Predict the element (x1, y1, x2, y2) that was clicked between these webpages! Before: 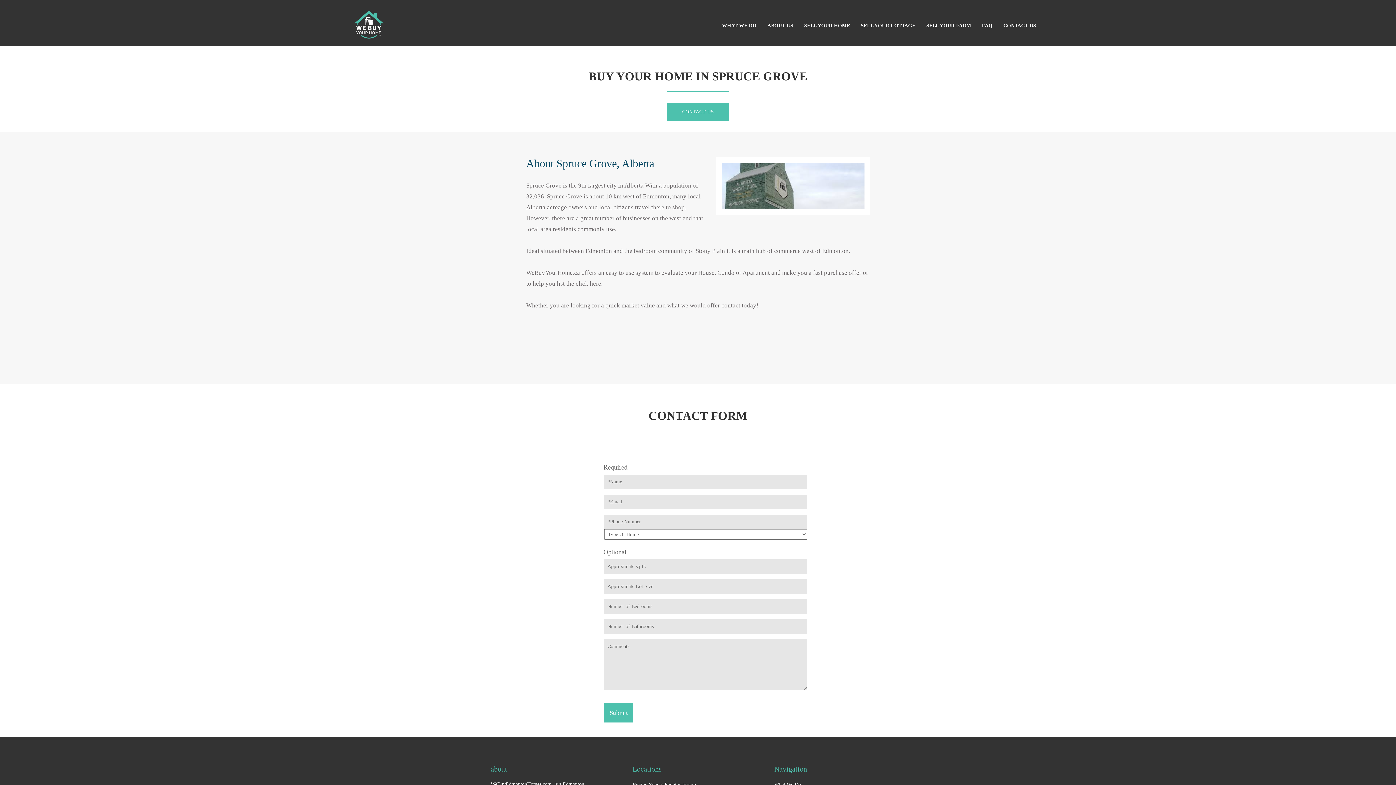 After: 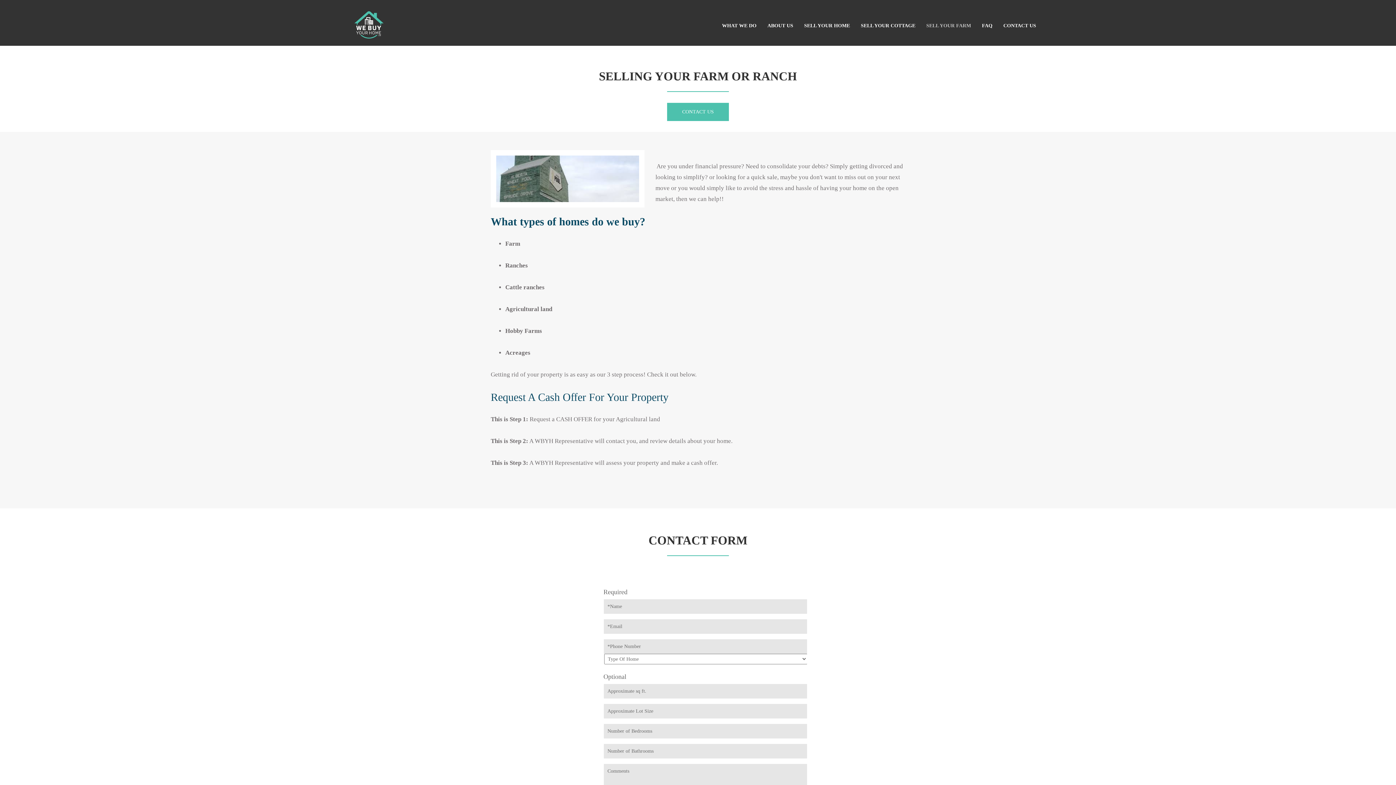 Action: bbox: (921, 16, 976, 34) label: SELL YOUR FARM